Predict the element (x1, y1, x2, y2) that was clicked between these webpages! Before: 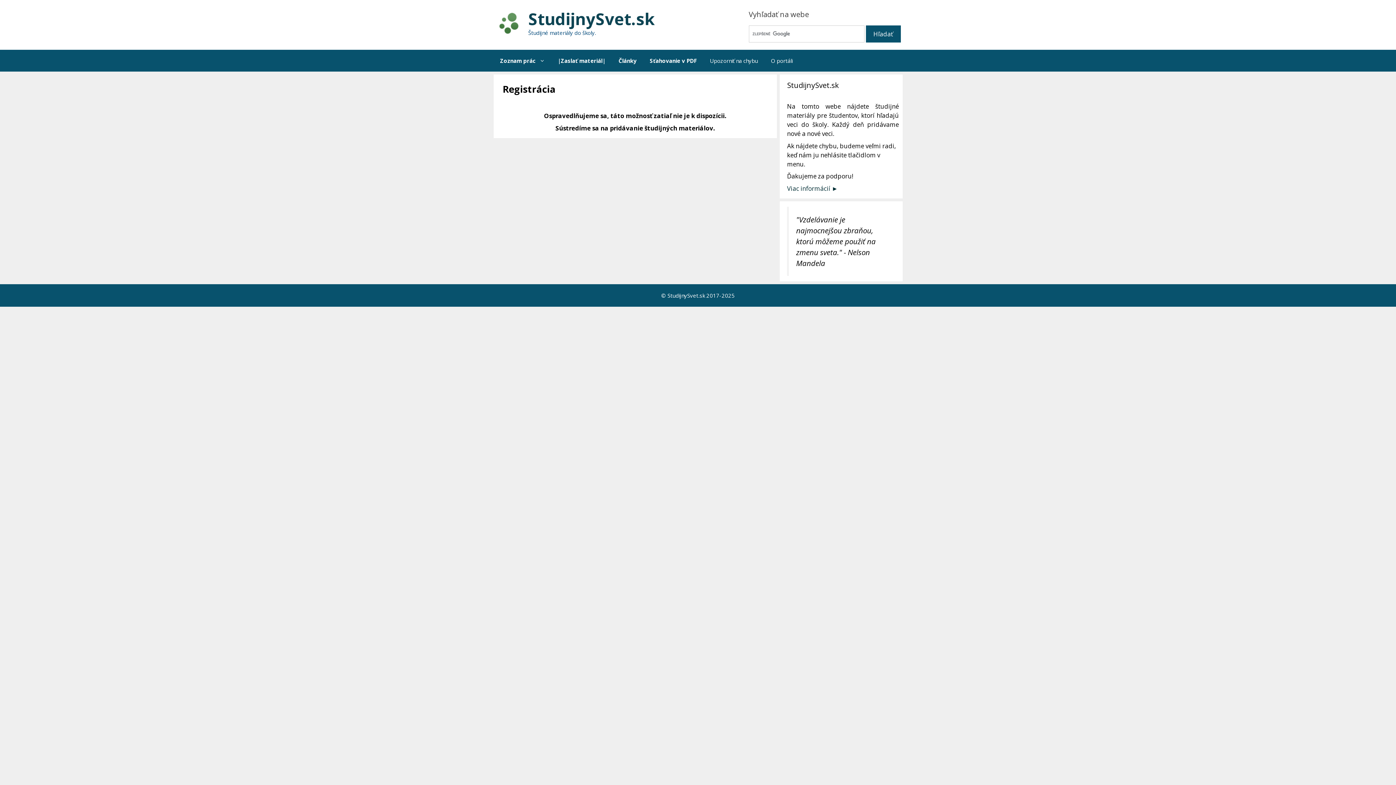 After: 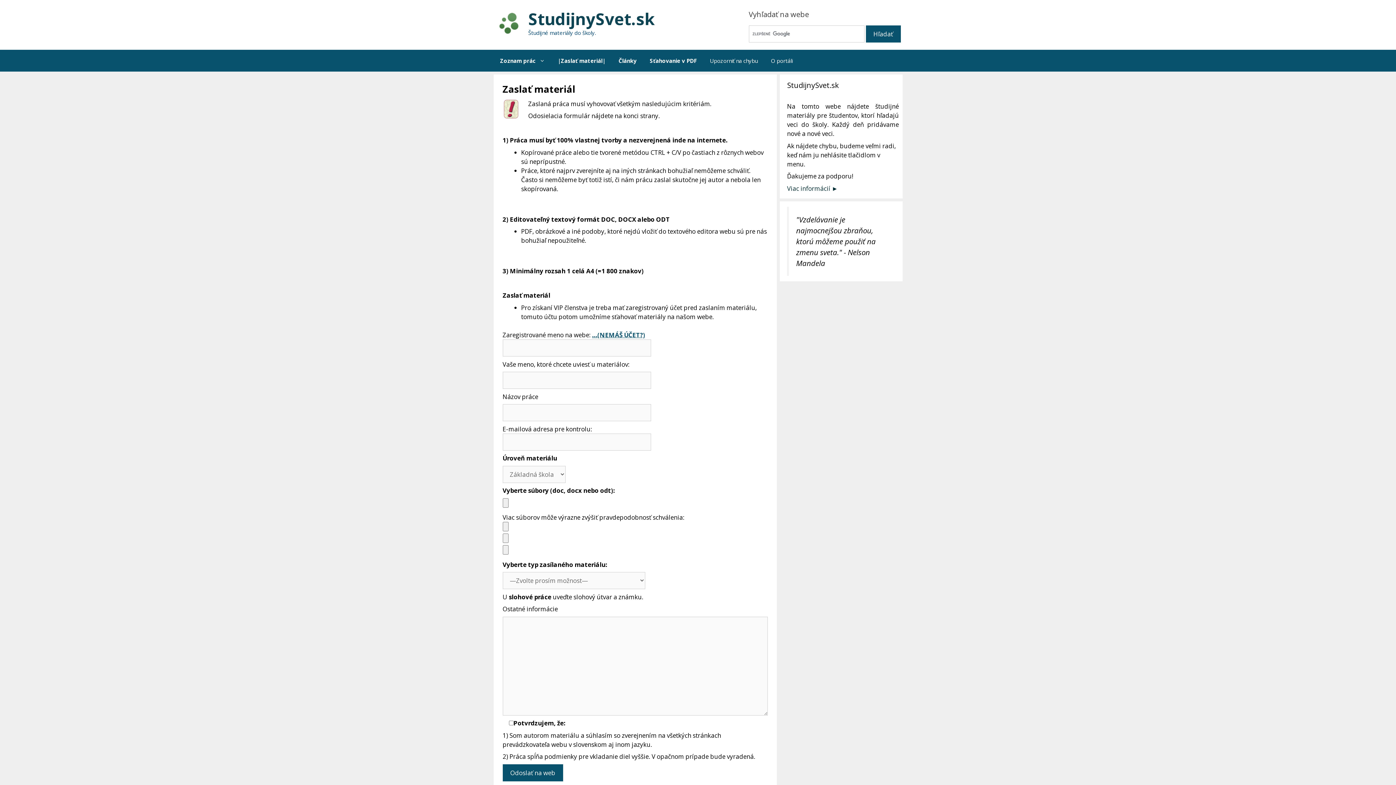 Action: label: |Zaslať materiál| bbox: (551, 49, 612, 71)